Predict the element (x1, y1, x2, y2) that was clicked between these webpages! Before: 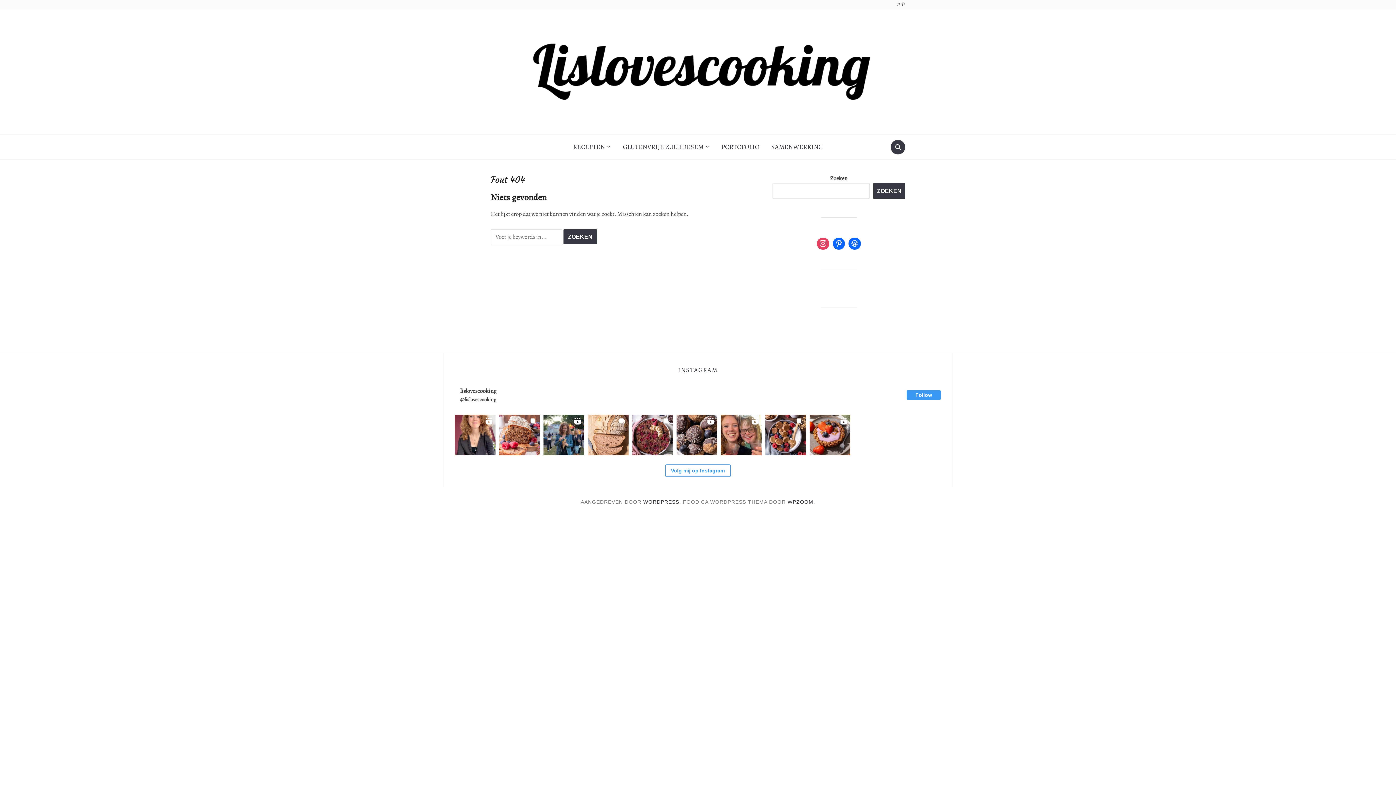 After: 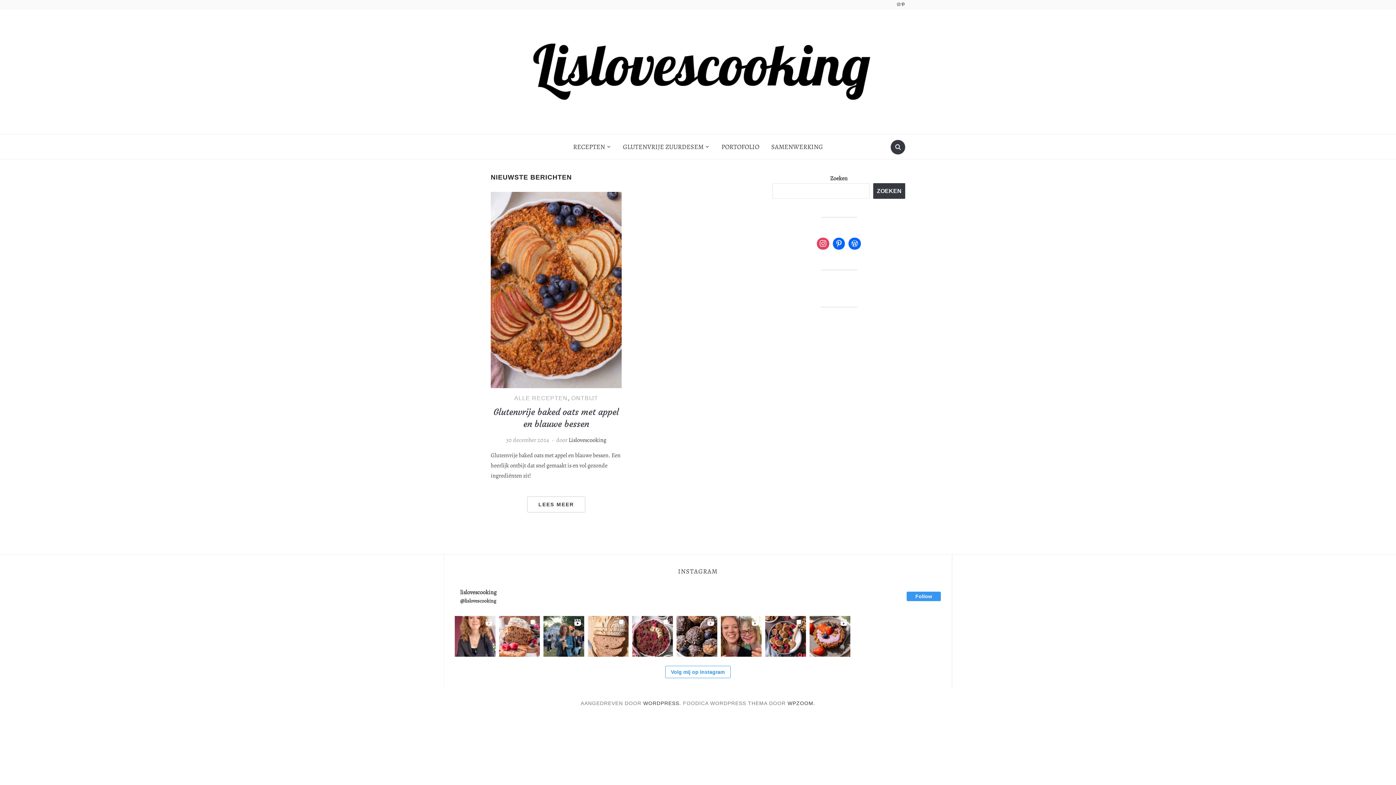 Action: bbox: (490, 67, 905, 75)